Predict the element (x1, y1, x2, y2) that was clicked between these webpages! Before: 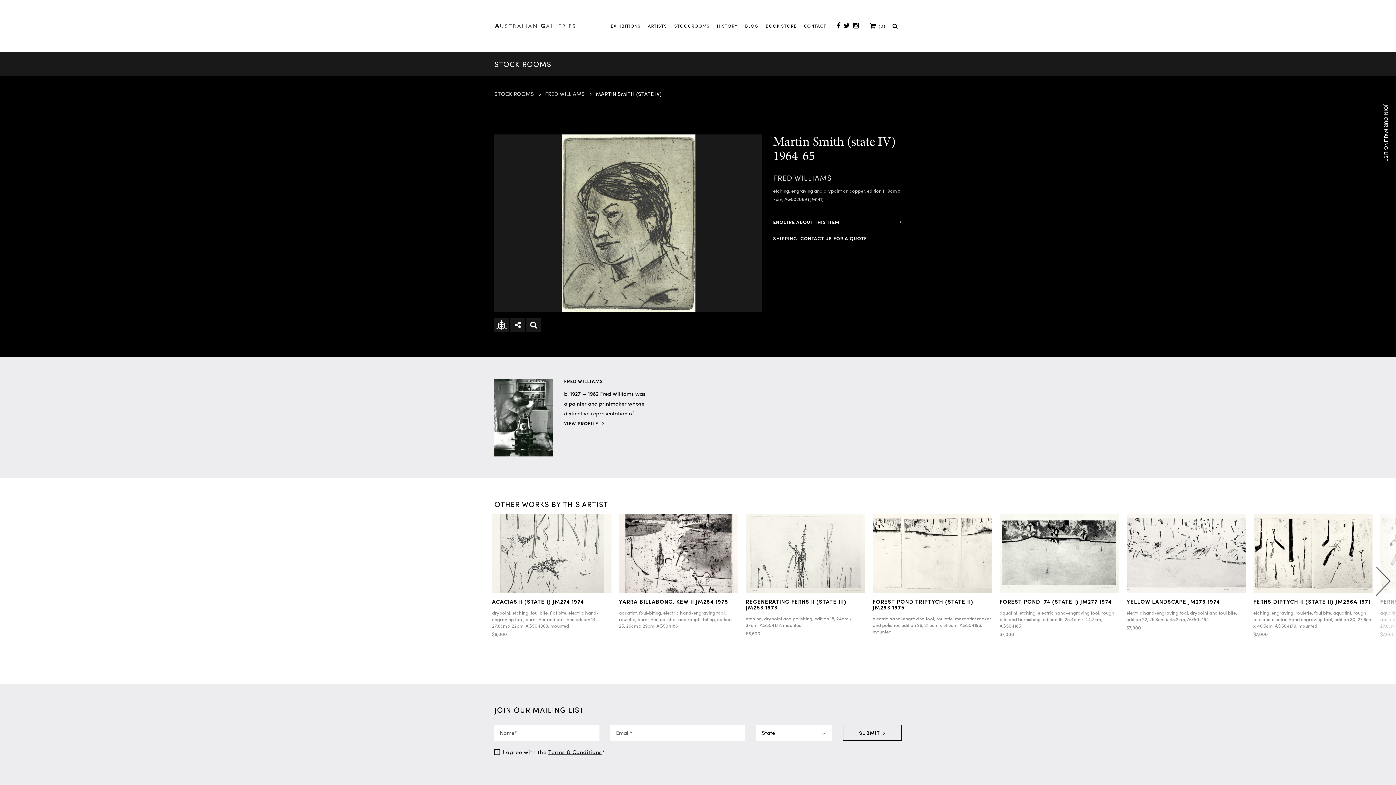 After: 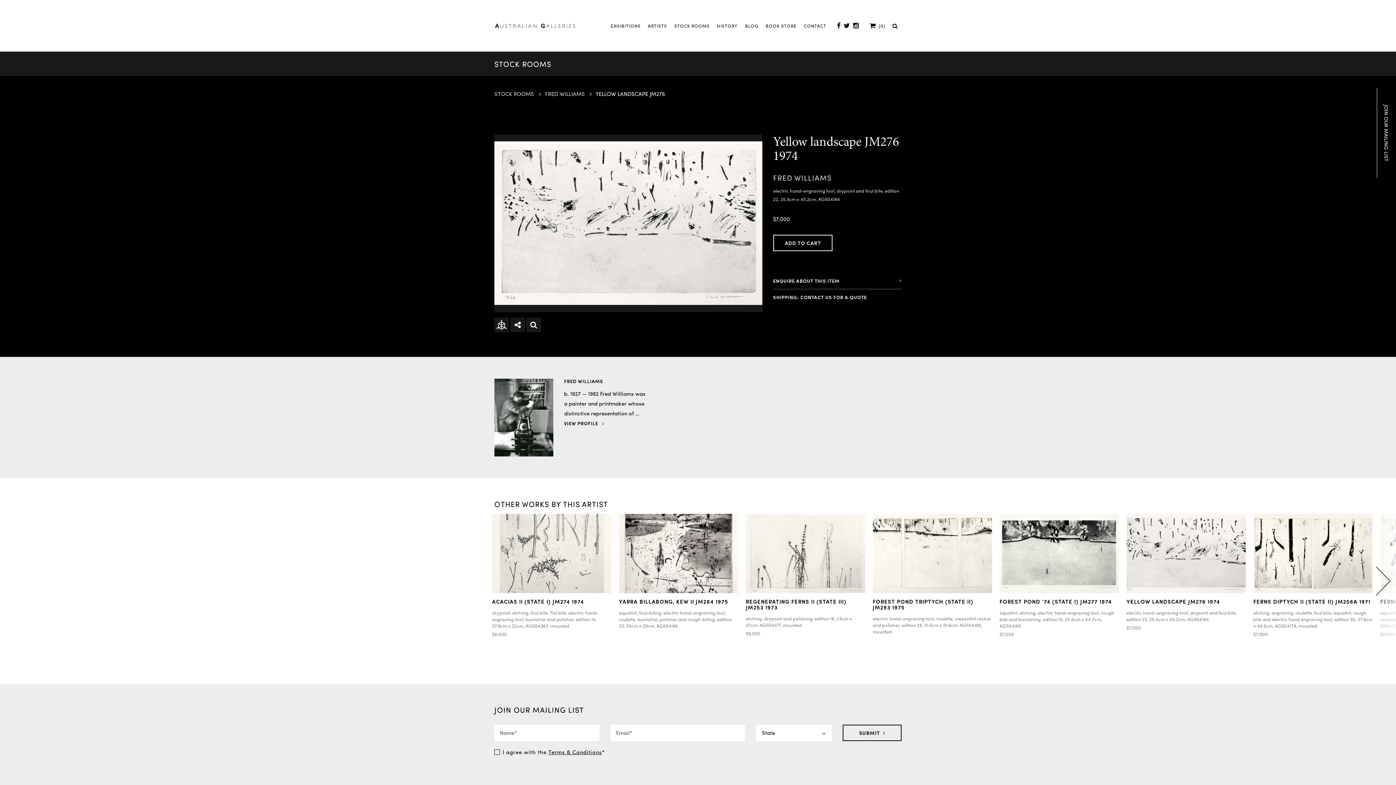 Action: bbox: (1126, 514, 1246, 593) label: YELLOW LANDSCAPE JM276 1974
FRED WILLIAMS